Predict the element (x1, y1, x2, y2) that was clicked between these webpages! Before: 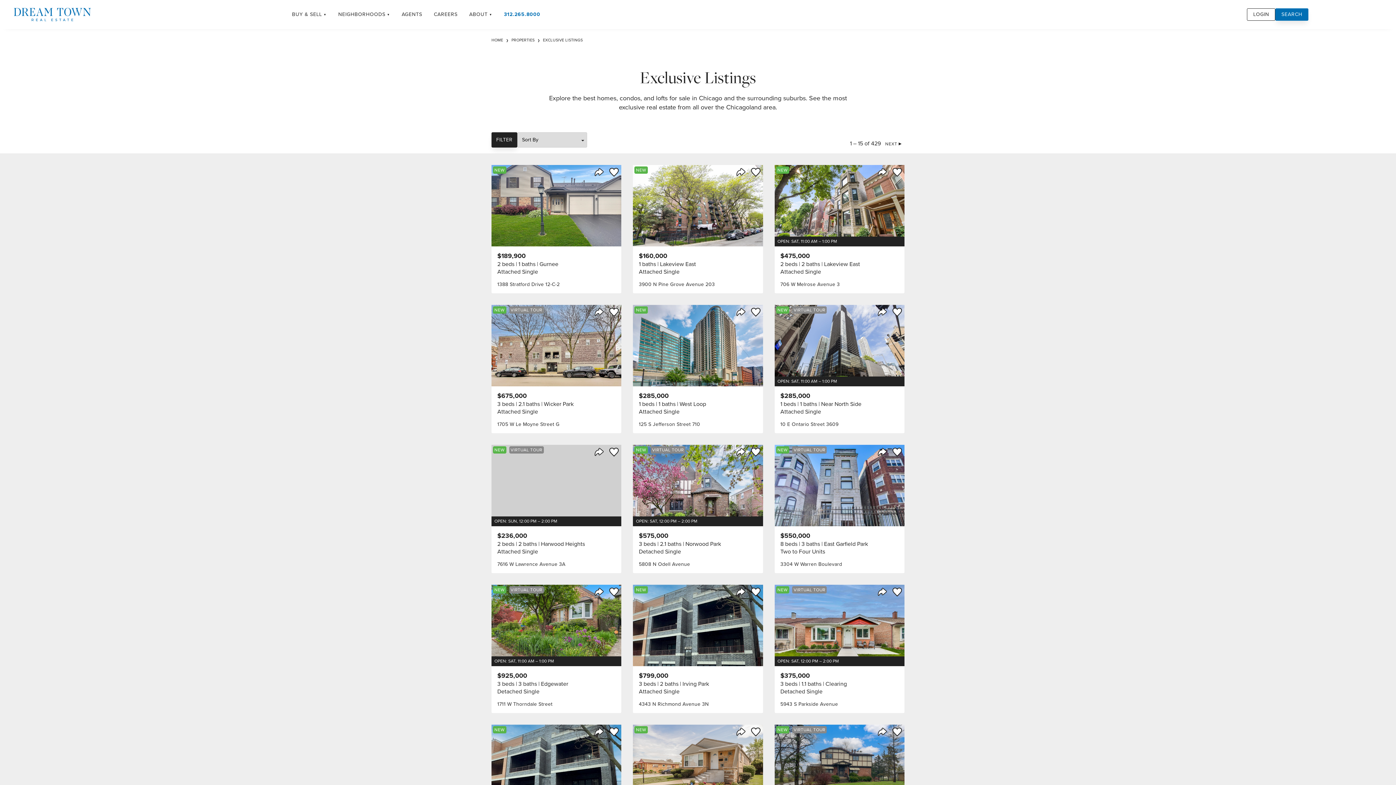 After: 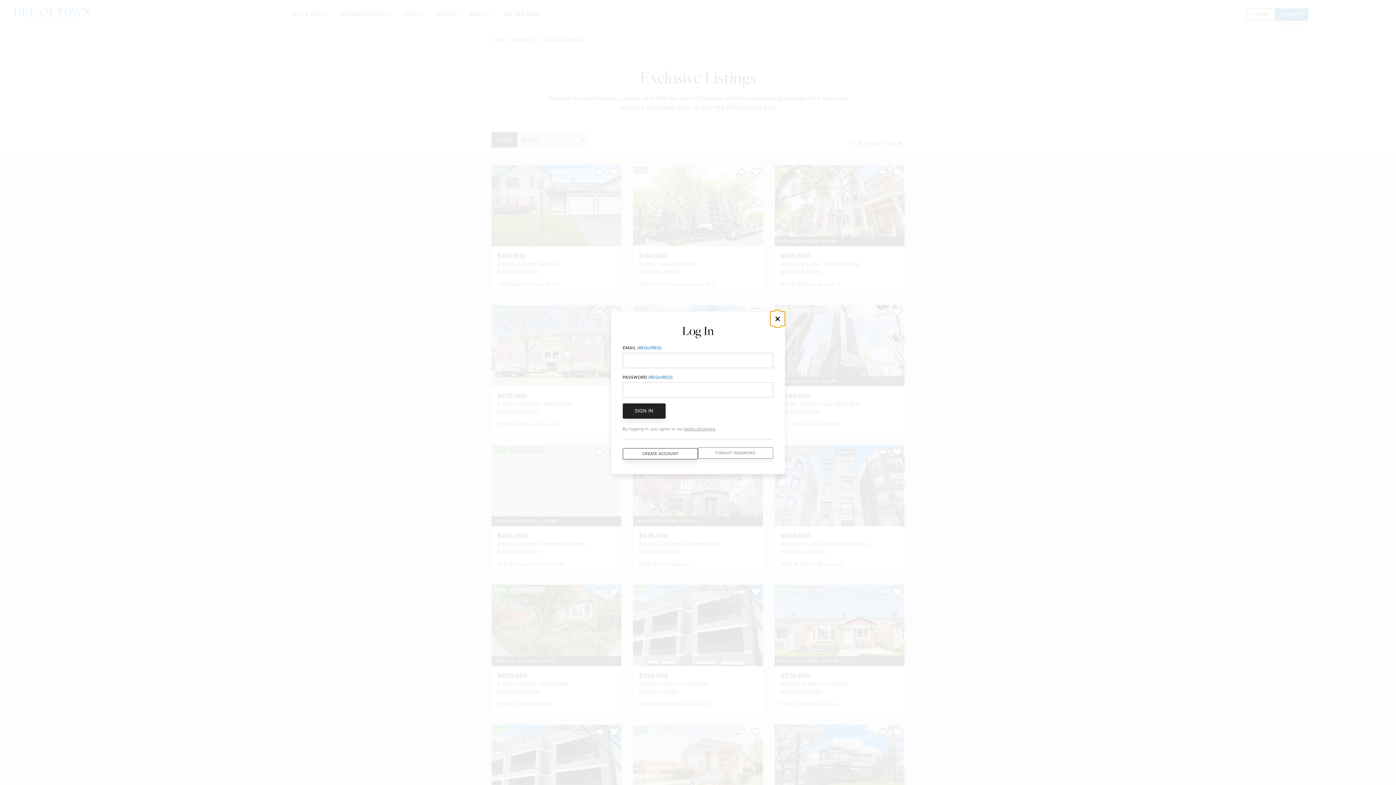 Action: bbox: (748, 445, 763, 459) label: Save to Favorite